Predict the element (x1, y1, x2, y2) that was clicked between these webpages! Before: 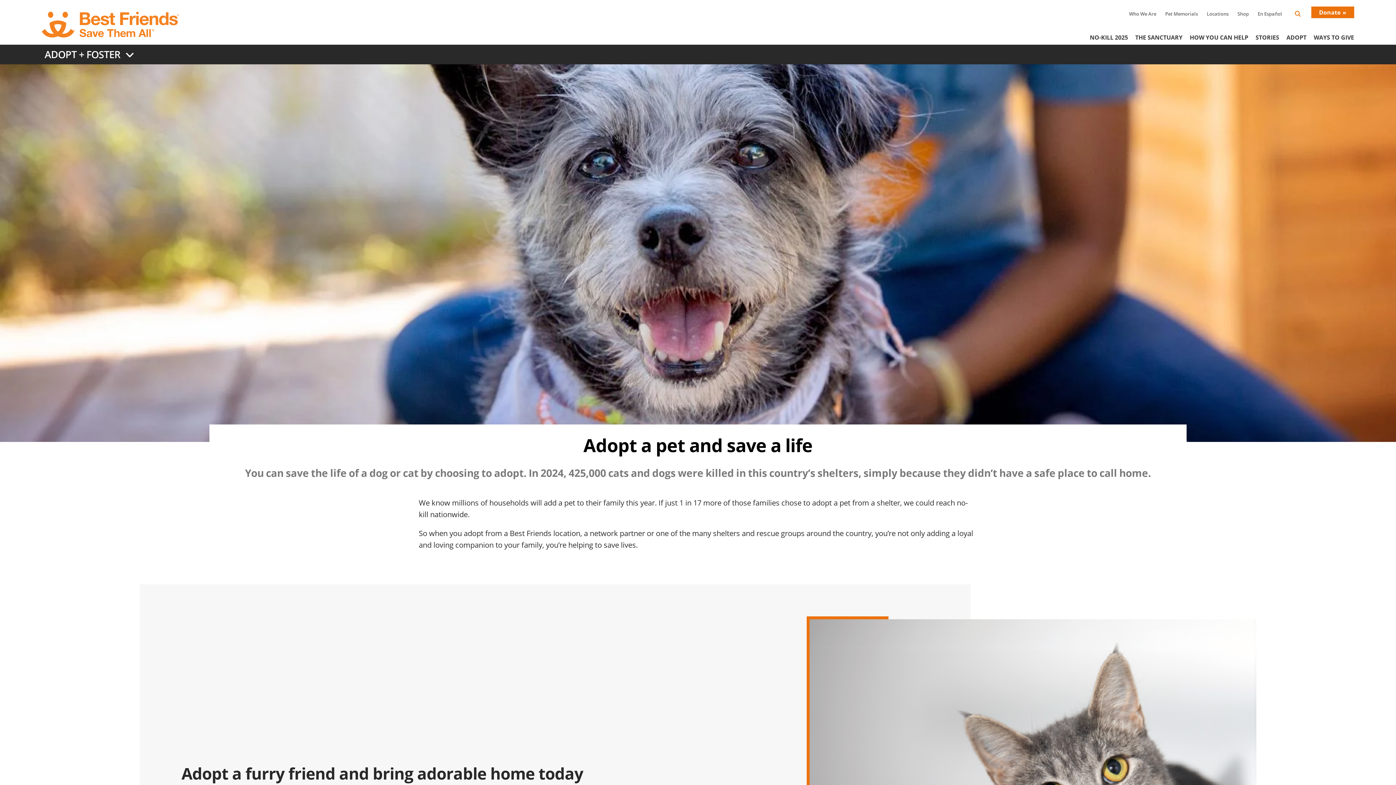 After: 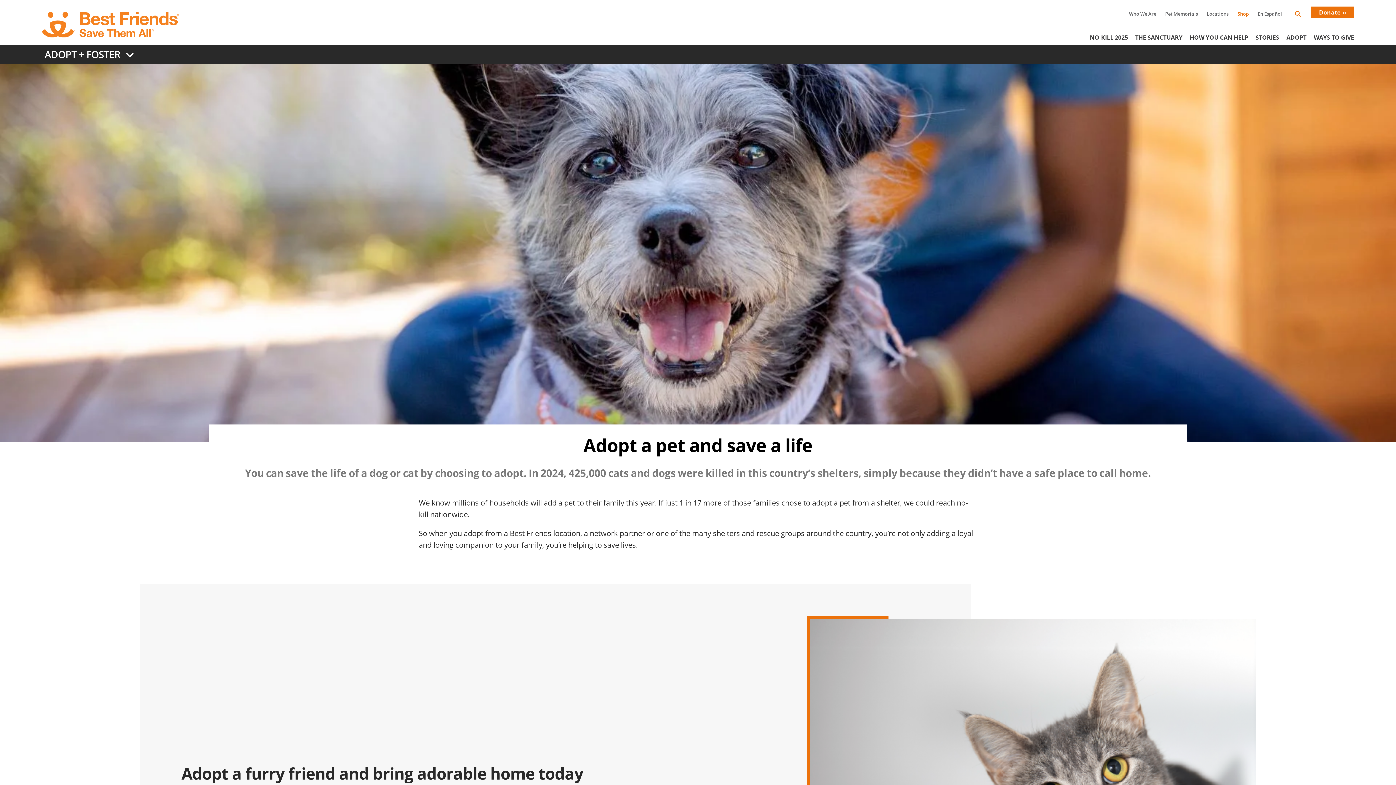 Action: label: Shop bbox: (1234, 6, 1252, 20)